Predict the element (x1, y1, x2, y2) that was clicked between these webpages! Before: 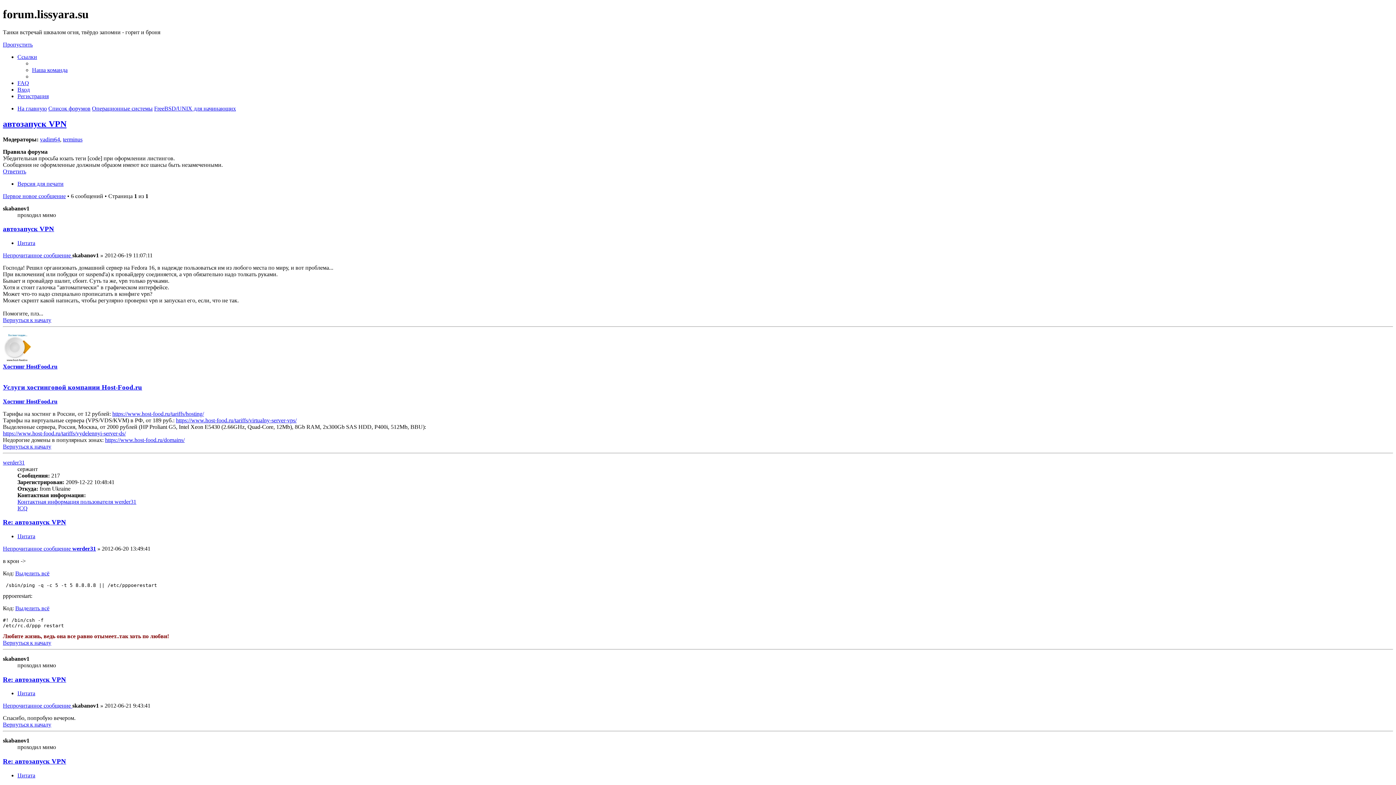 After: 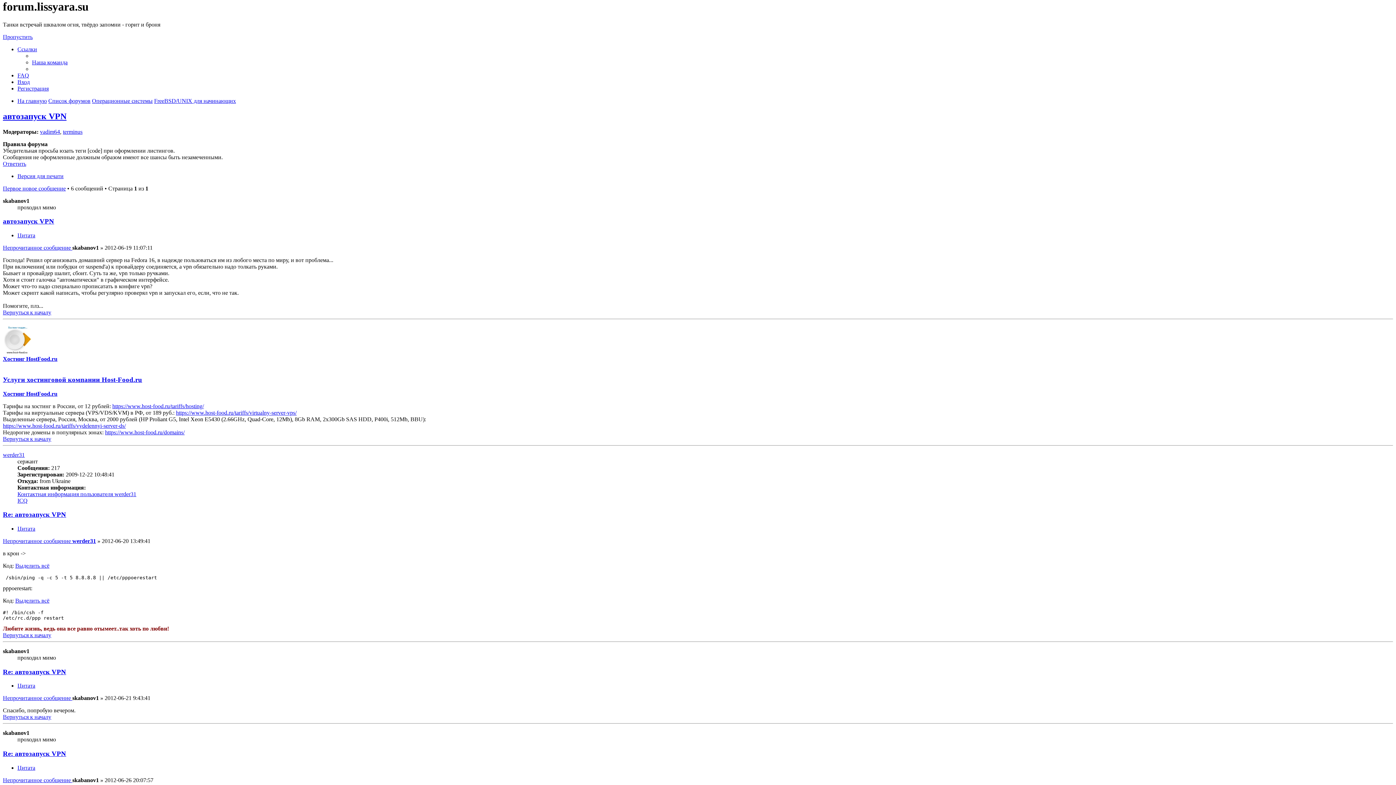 Action: bbox: (2, 443, 51, 449) label: Вернуться к началу